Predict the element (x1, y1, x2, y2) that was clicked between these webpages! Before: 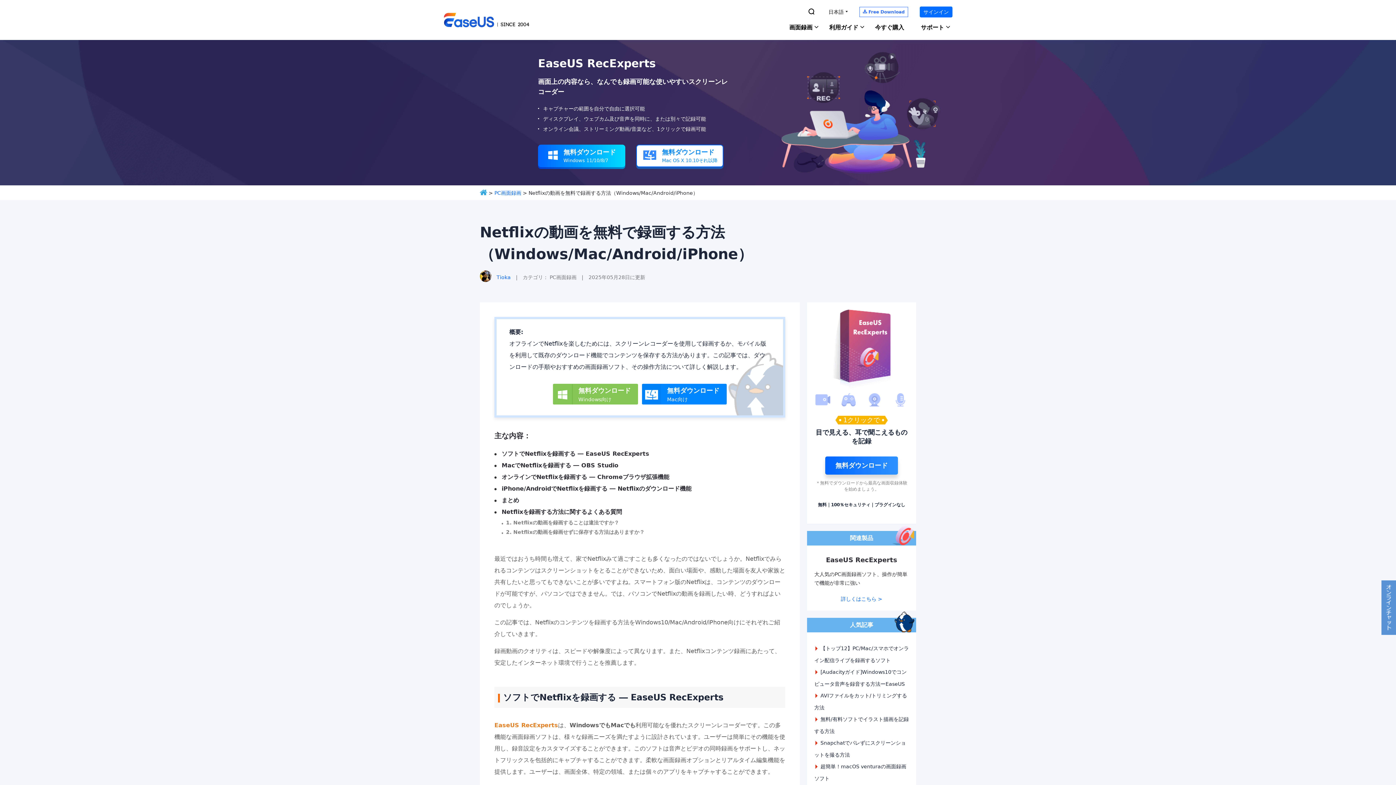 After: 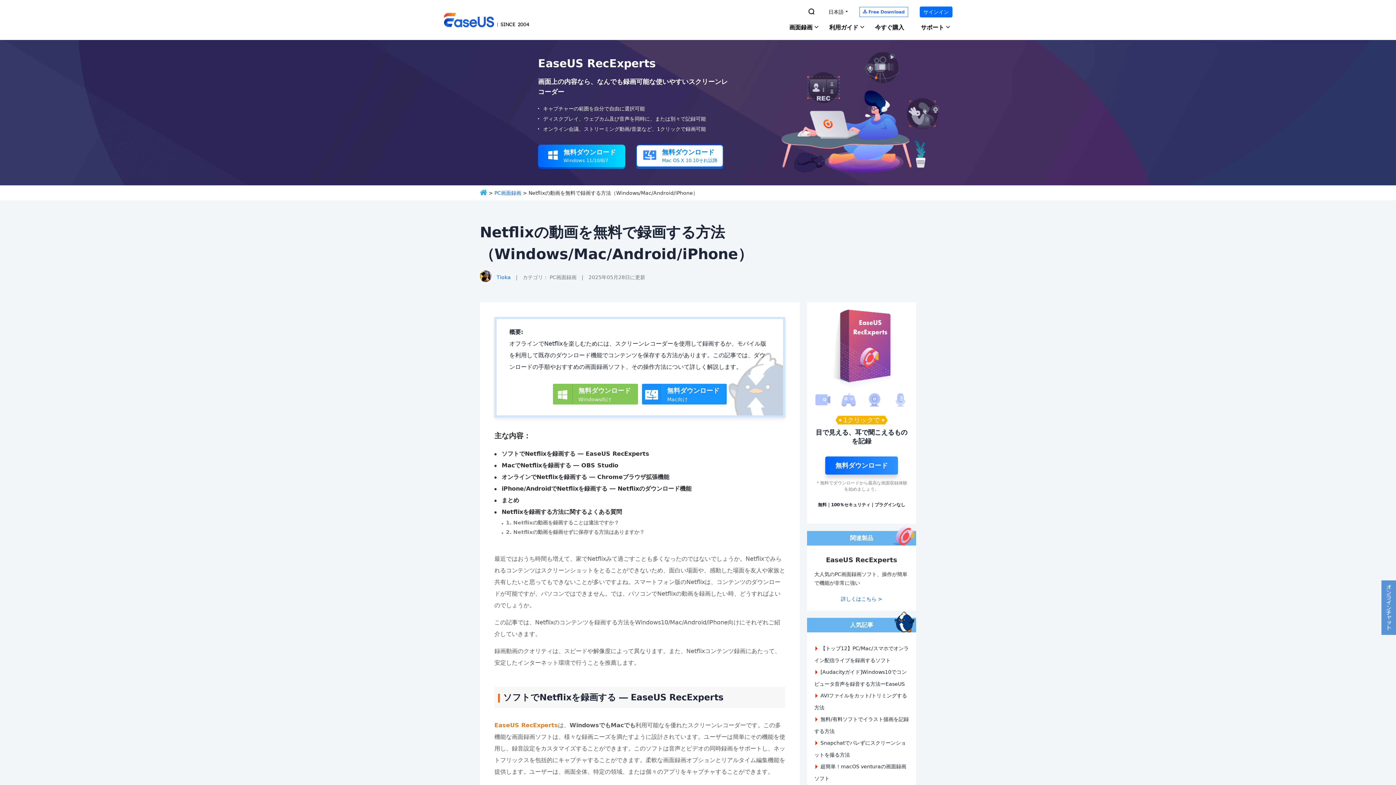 Action: bbox: (642, 384, 726, 404) label: 
無料ダウンロード
Mac向け